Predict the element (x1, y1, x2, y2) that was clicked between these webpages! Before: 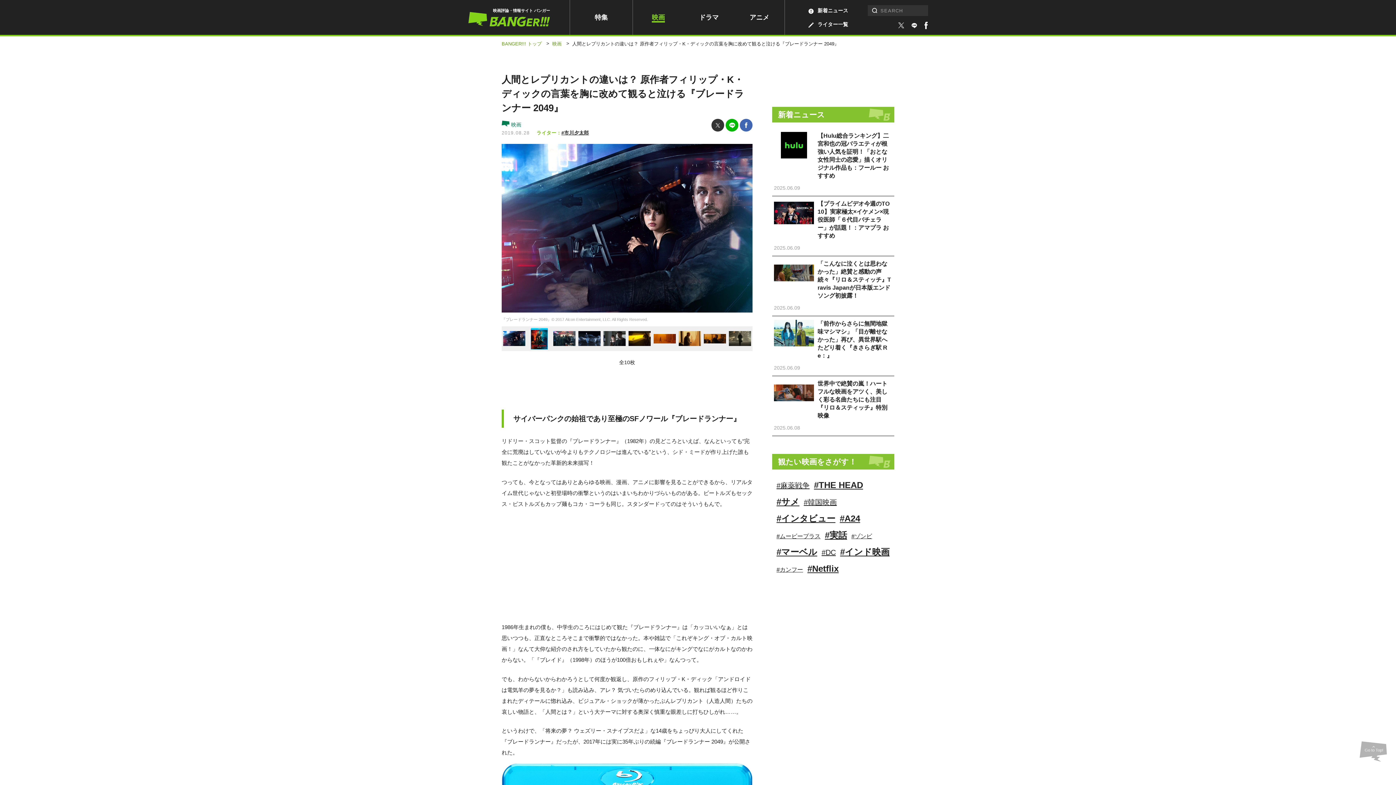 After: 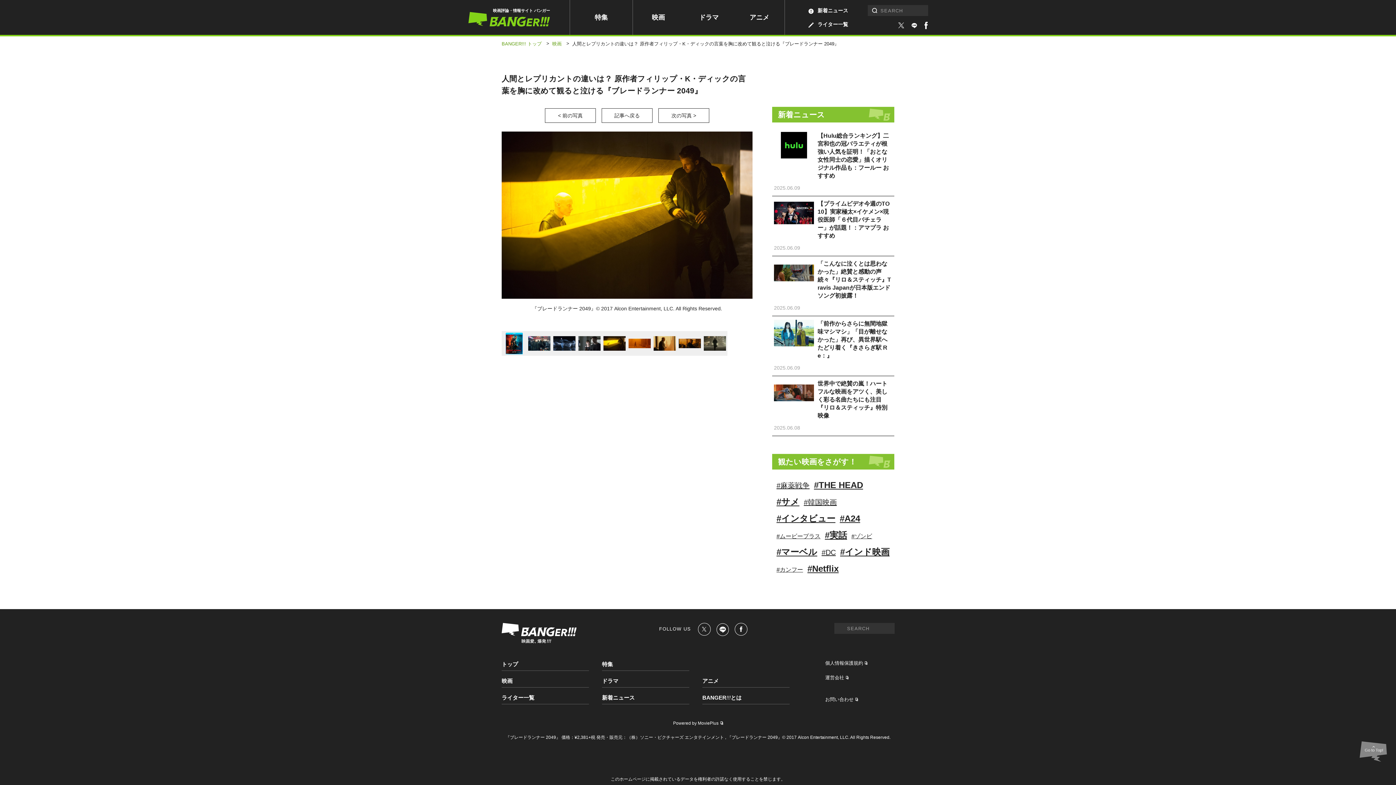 Action: bbox: (628, 331, 650, 346)